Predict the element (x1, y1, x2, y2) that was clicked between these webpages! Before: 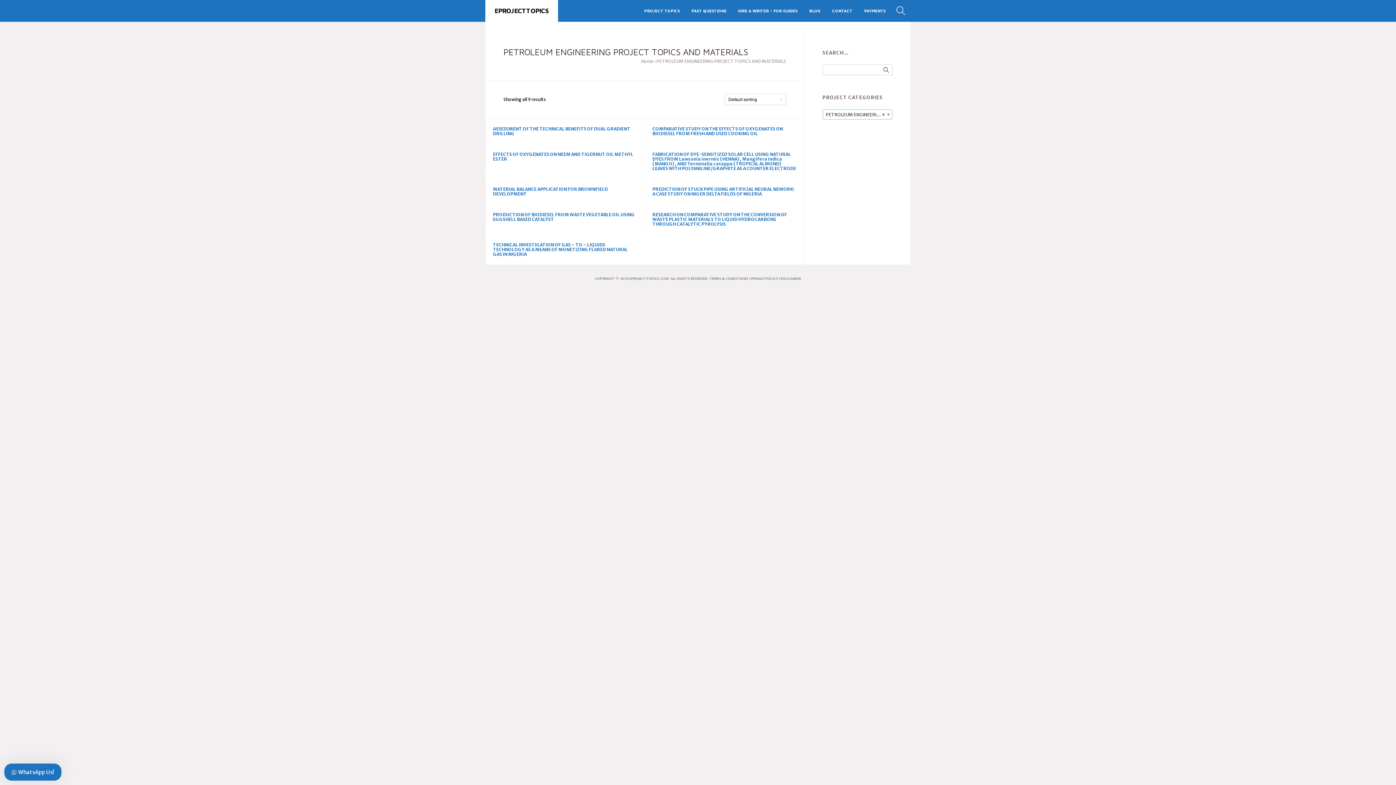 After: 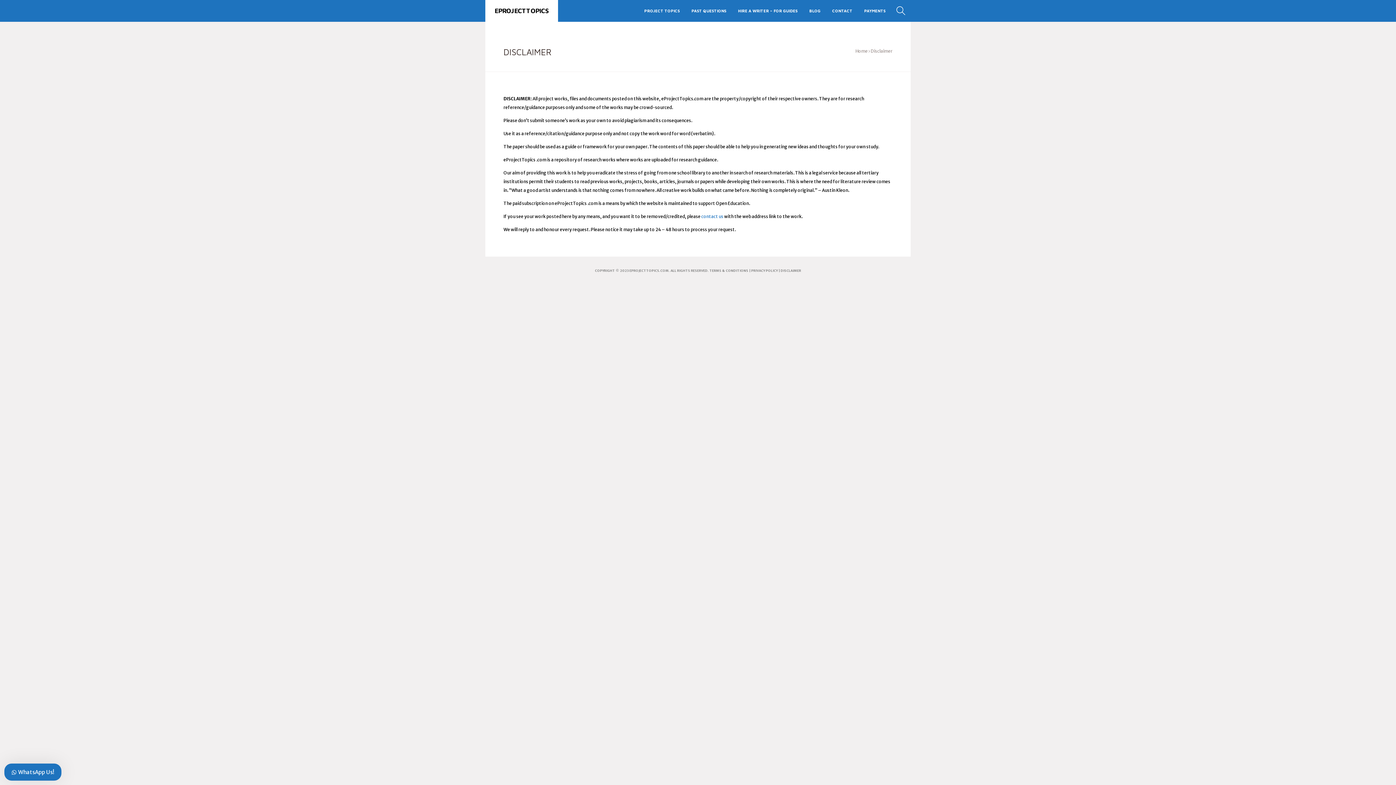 Action: bbox: (780, 276, 801, 280) label: DISCLAIMER